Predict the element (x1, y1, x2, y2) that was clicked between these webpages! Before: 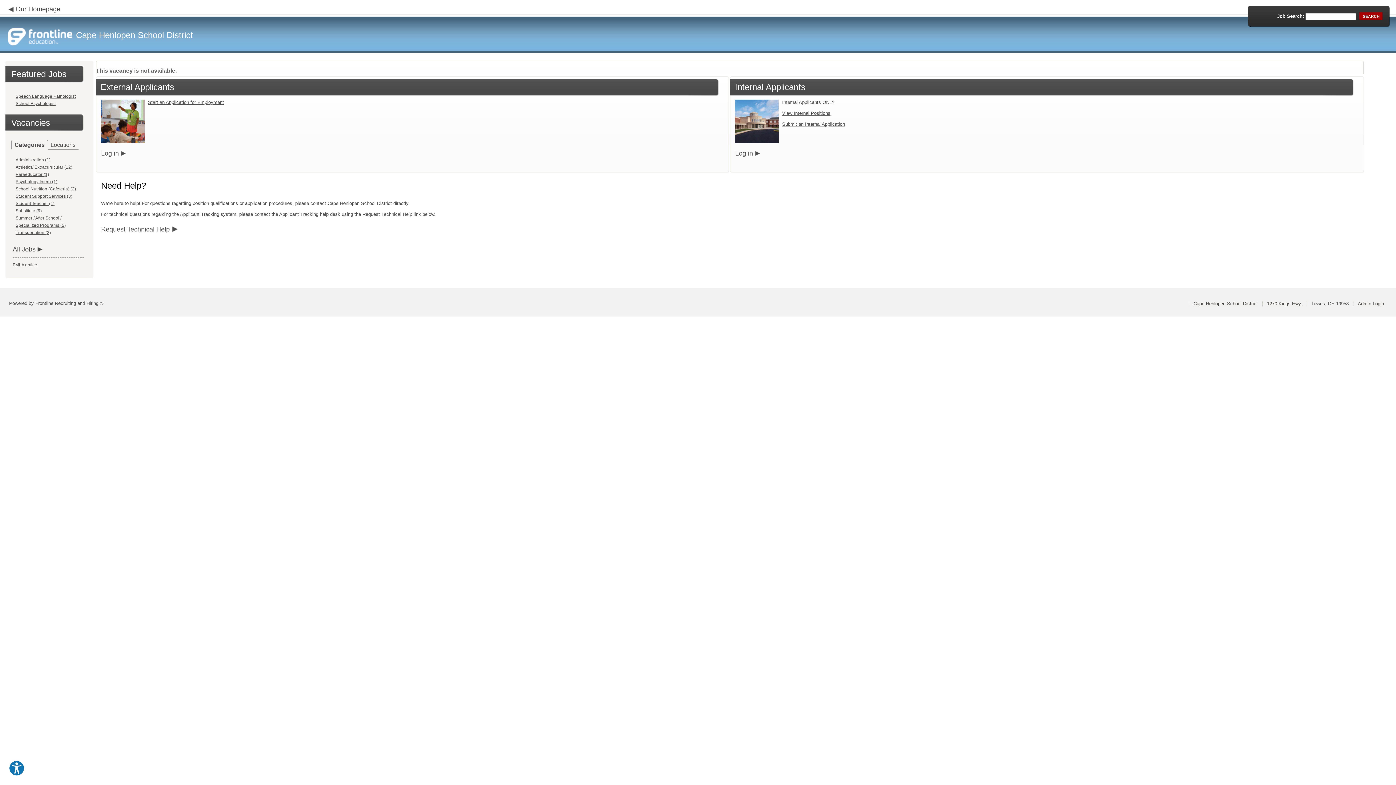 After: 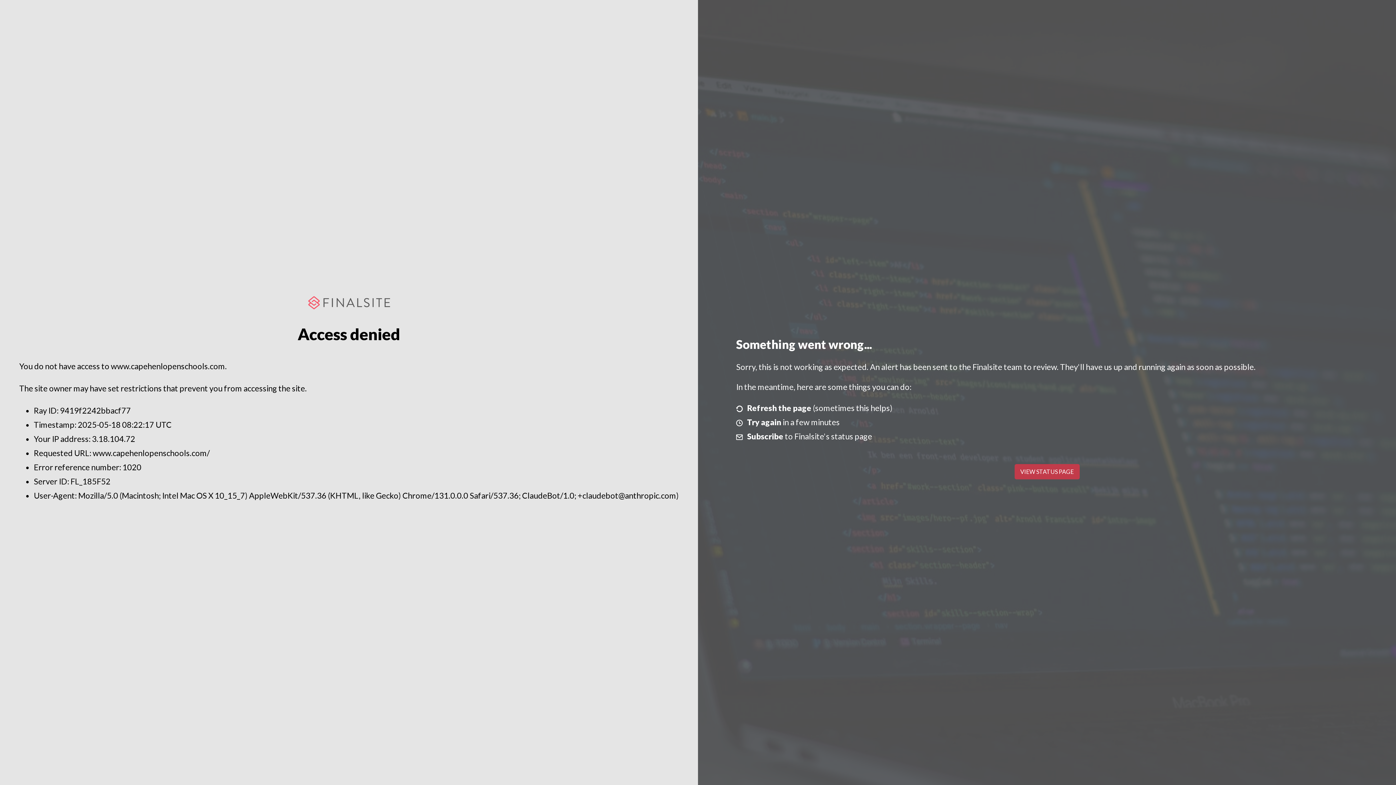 Action: bbox: (15, 5, 60, 12) label: Our Homepage